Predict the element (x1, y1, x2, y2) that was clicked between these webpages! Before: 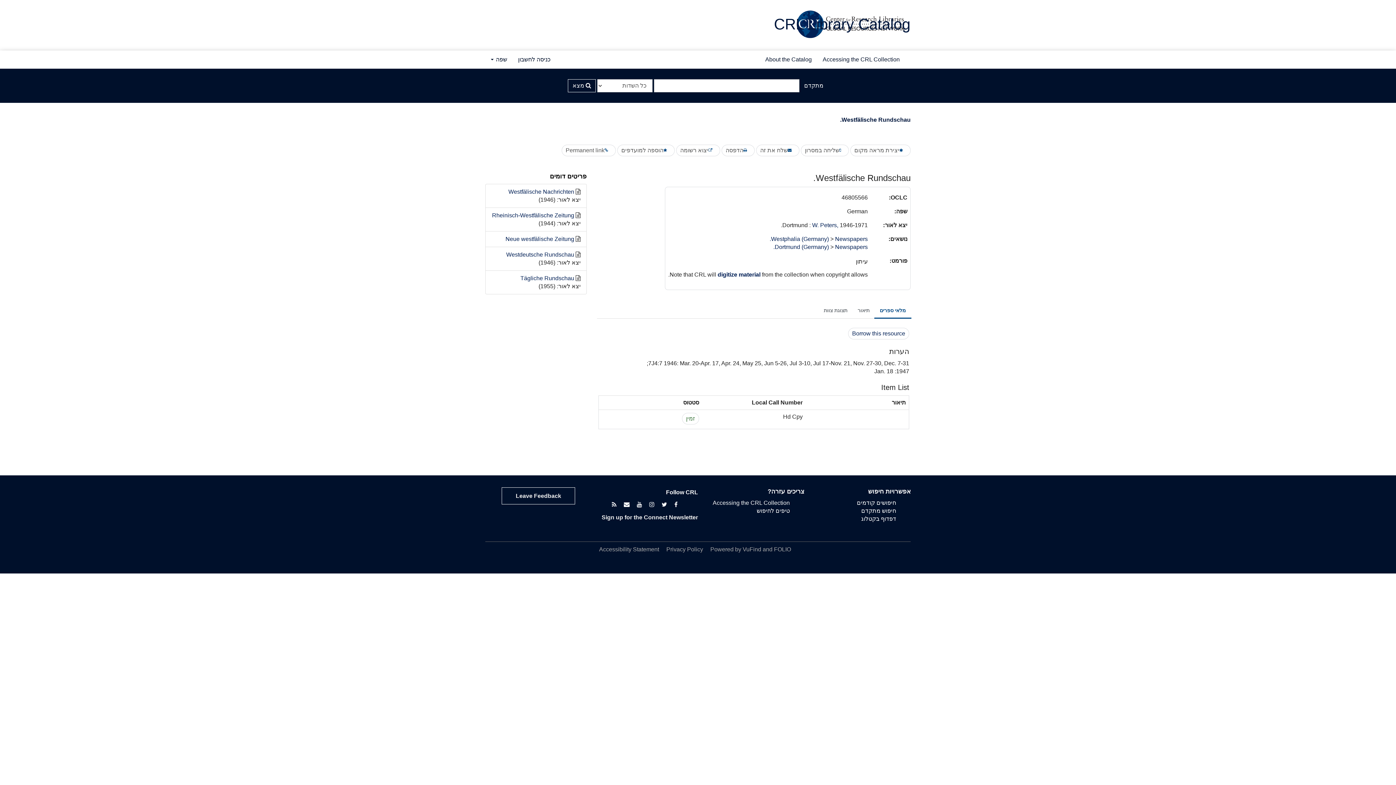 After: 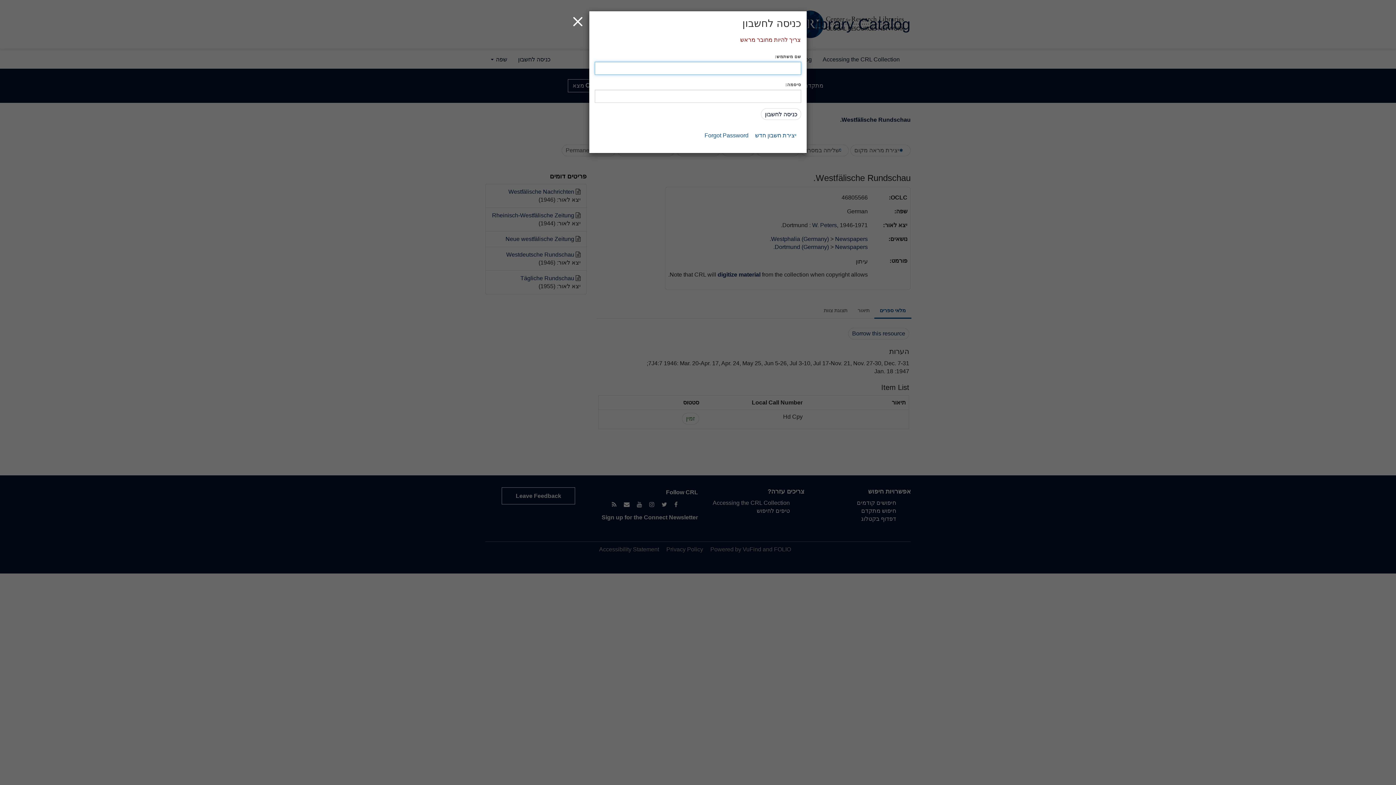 Action: bbox: (617, 144, 674, 156) label: הוספה למועדפים